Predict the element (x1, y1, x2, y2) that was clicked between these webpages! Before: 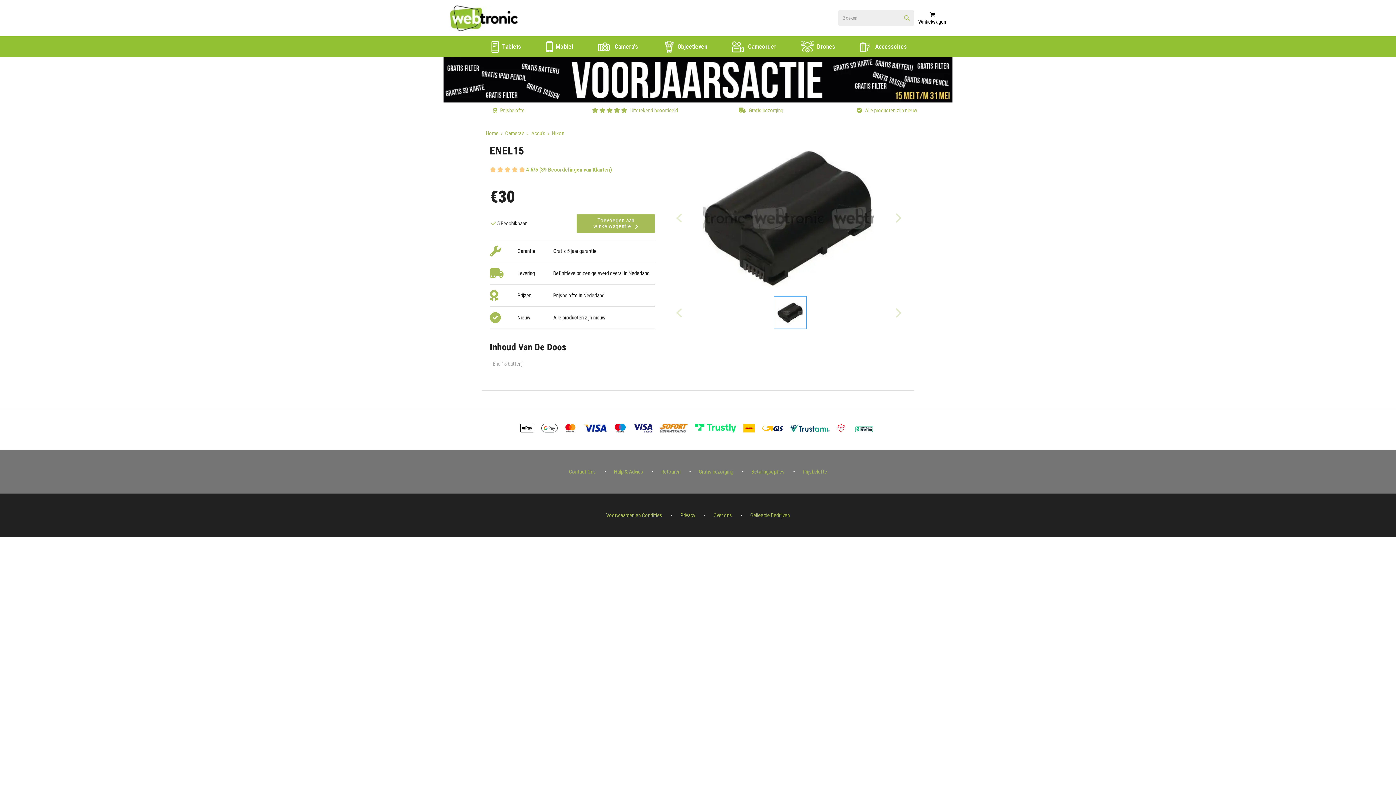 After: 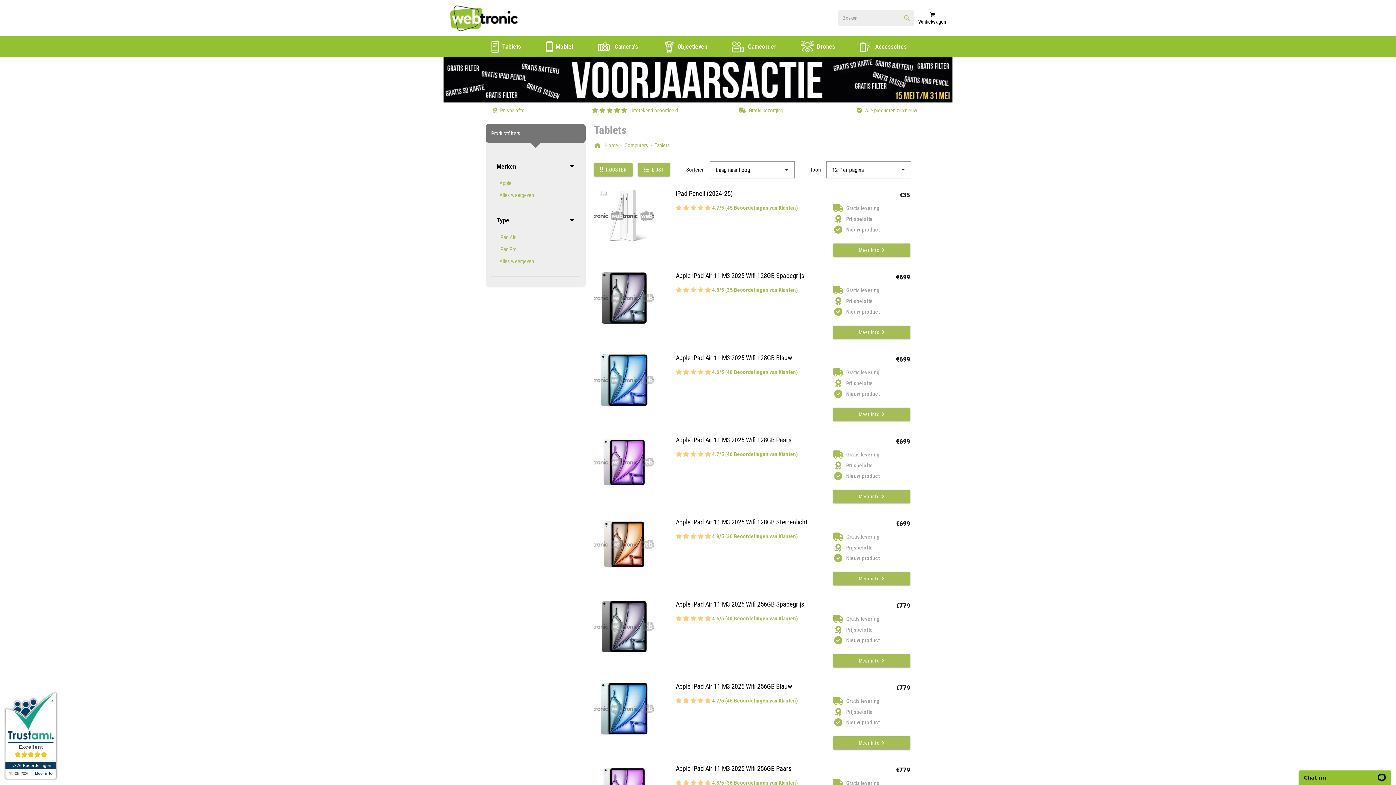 Action: bbox: (476, 36, 533, 56) label:  Tablets